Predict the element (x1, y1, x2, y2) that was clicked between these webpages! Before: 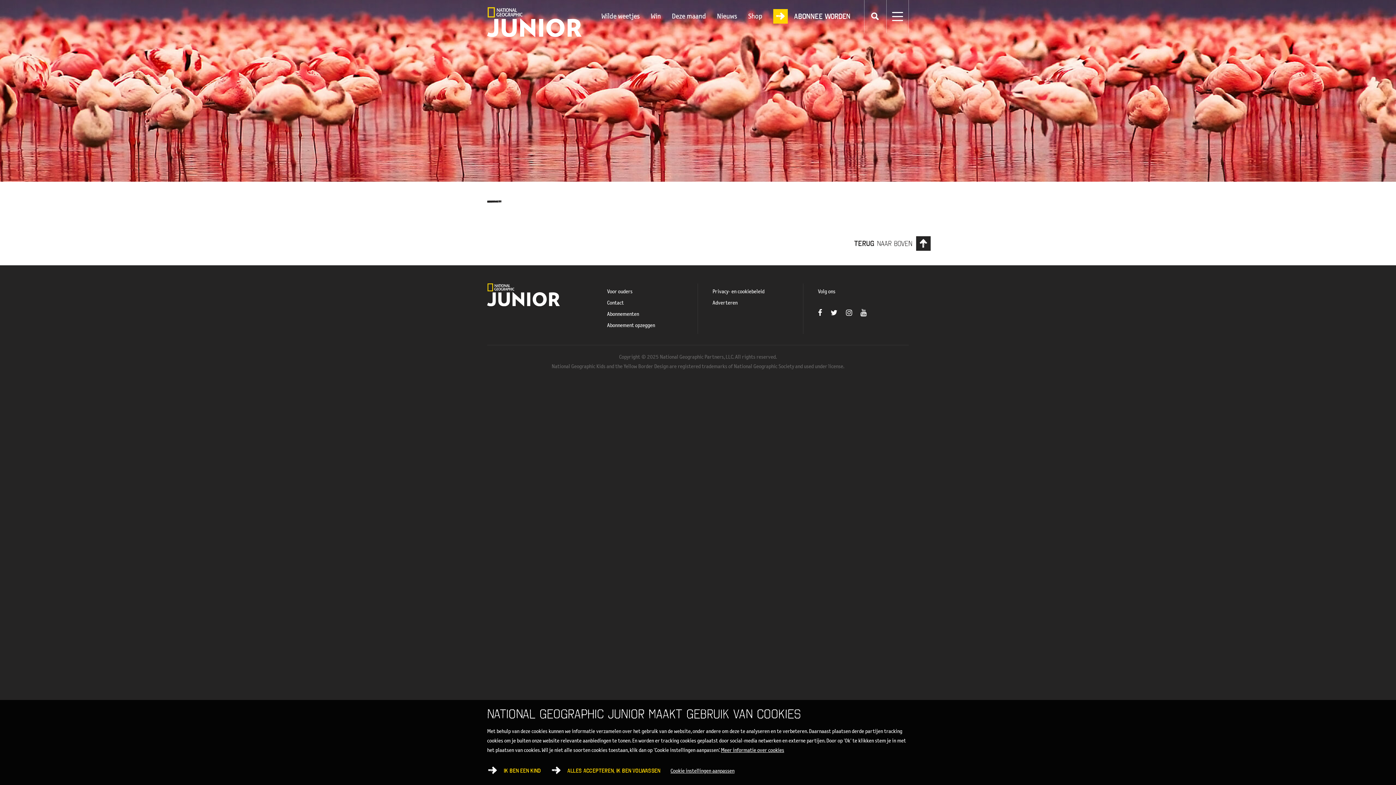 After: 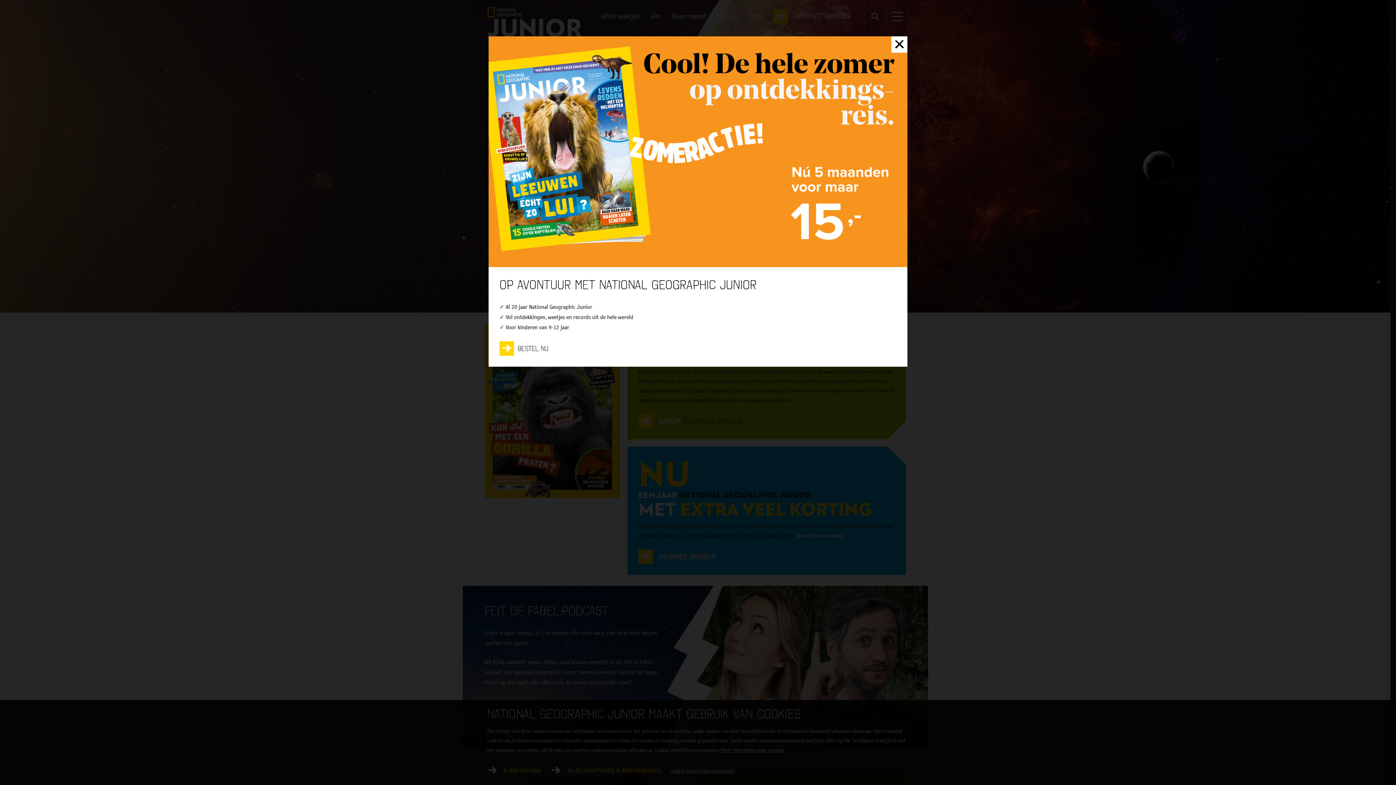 Action: bbox: (487, 283, 578, 306)